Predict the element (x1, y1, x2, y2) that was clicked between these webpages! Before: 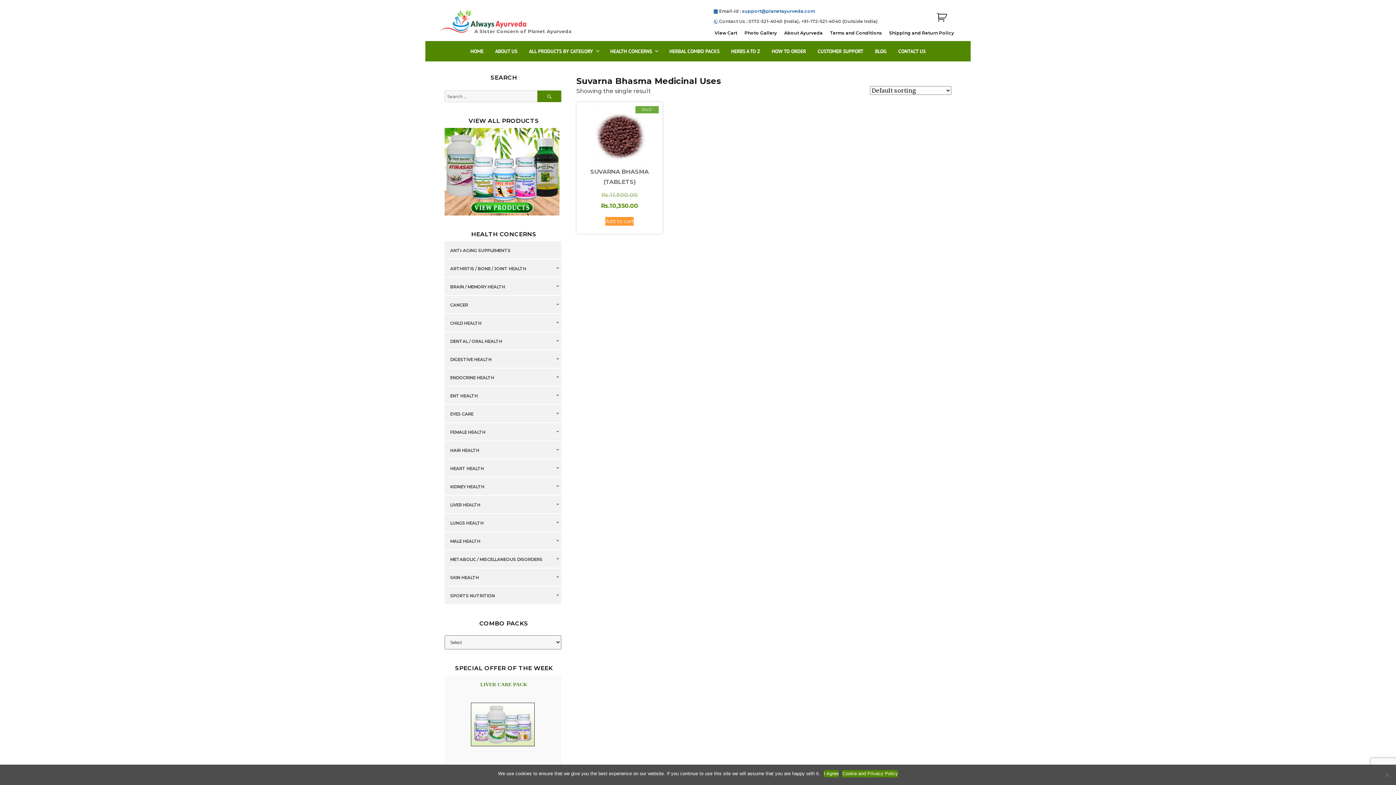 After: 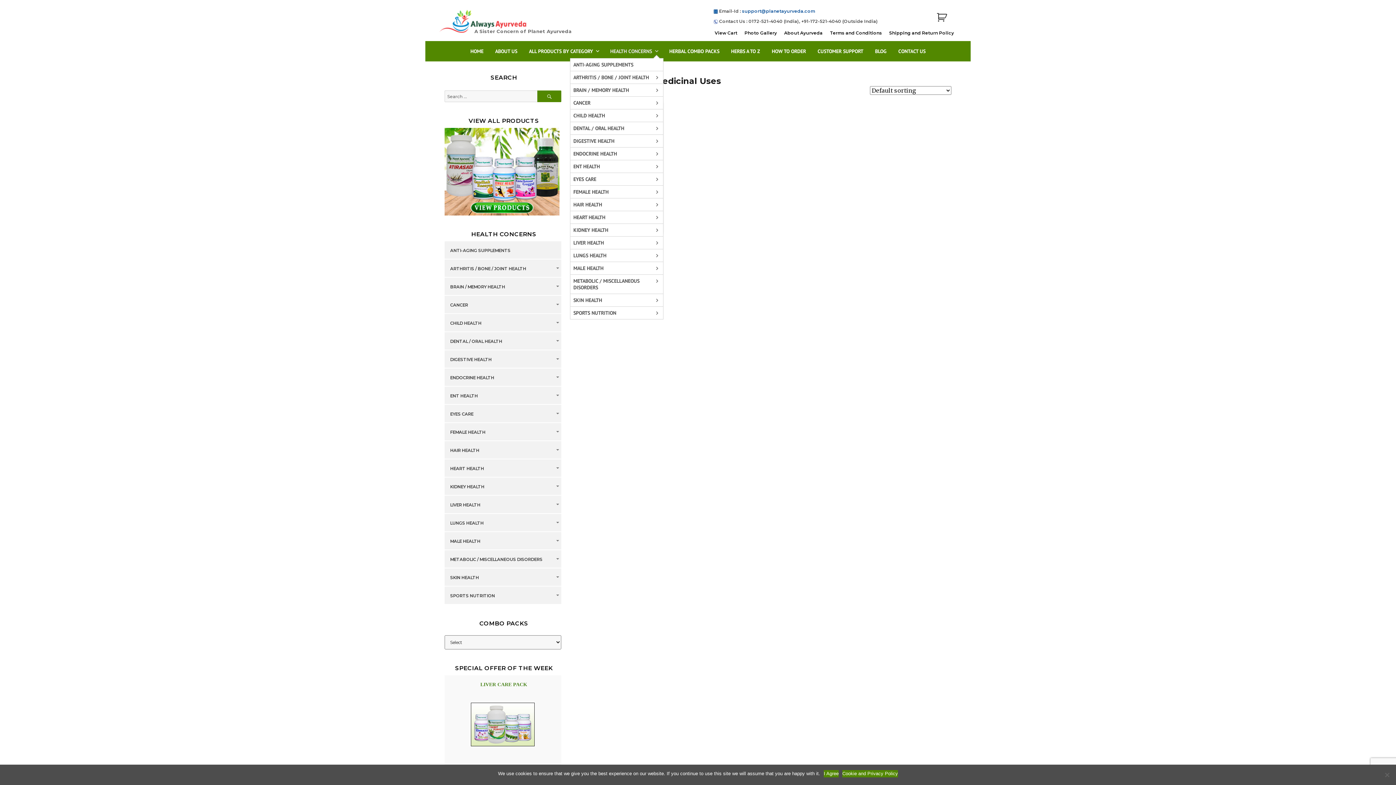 Action: label: HEALTH CONCERNS bbox: (604, 41, 663, 58)